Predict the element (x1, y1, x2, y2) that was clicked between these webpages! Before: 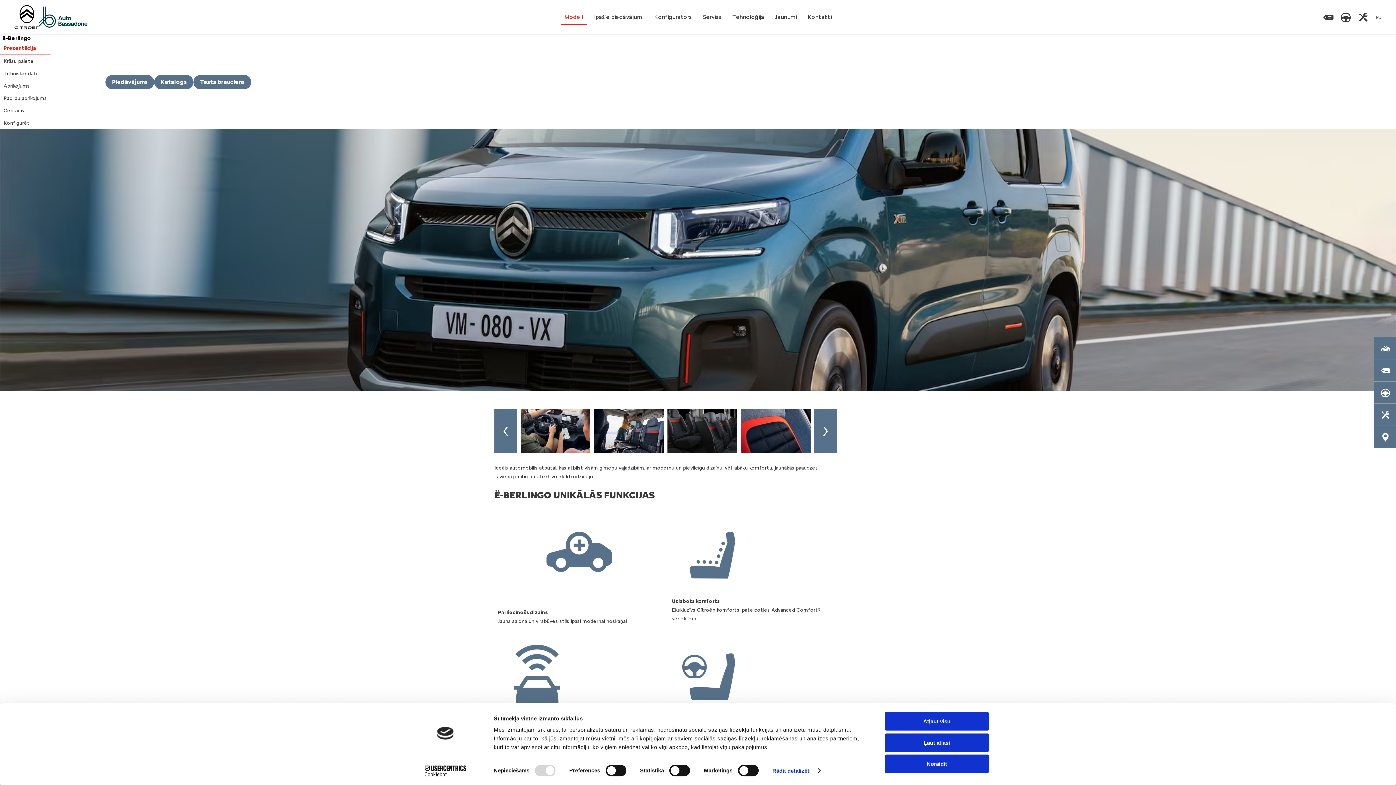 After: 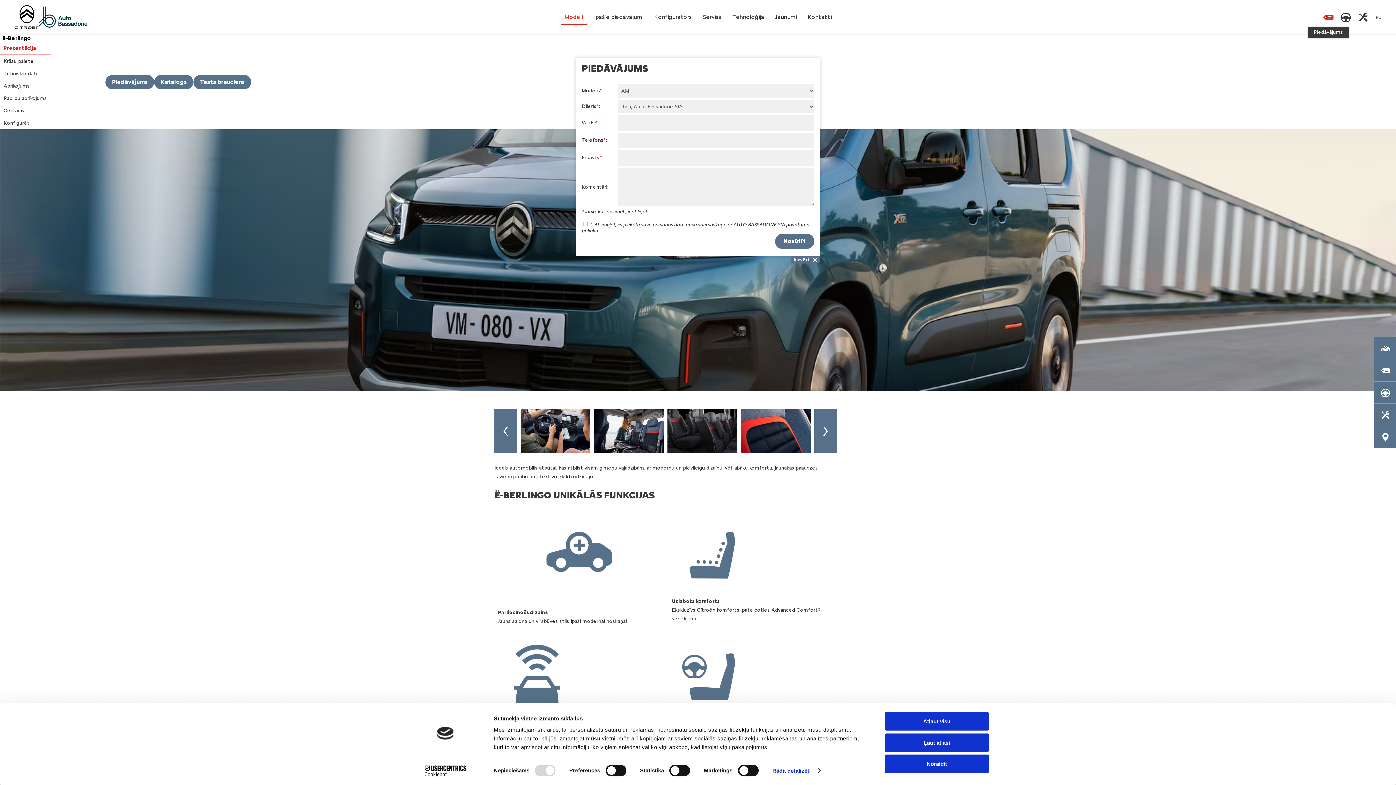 Action: bbox: (1320, 12, 1337, 21)